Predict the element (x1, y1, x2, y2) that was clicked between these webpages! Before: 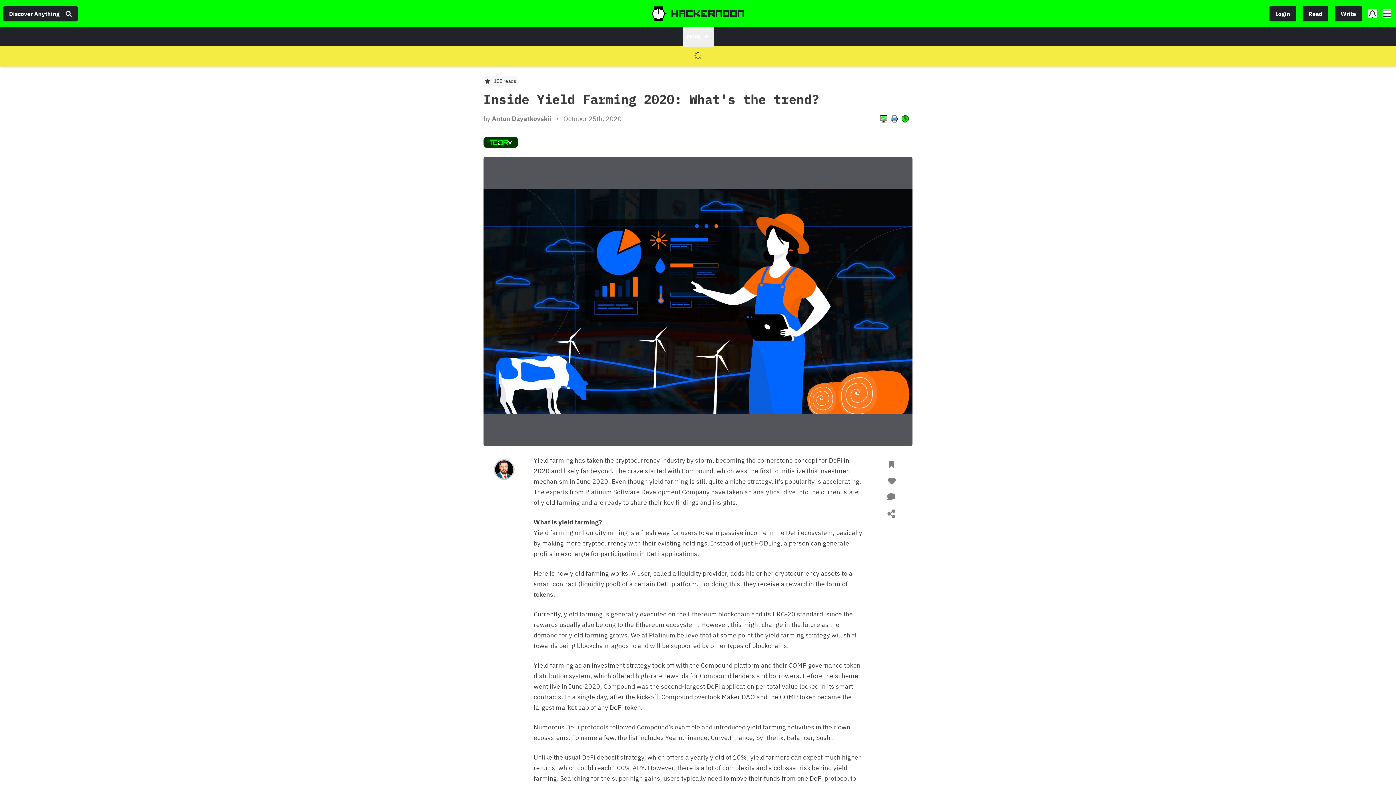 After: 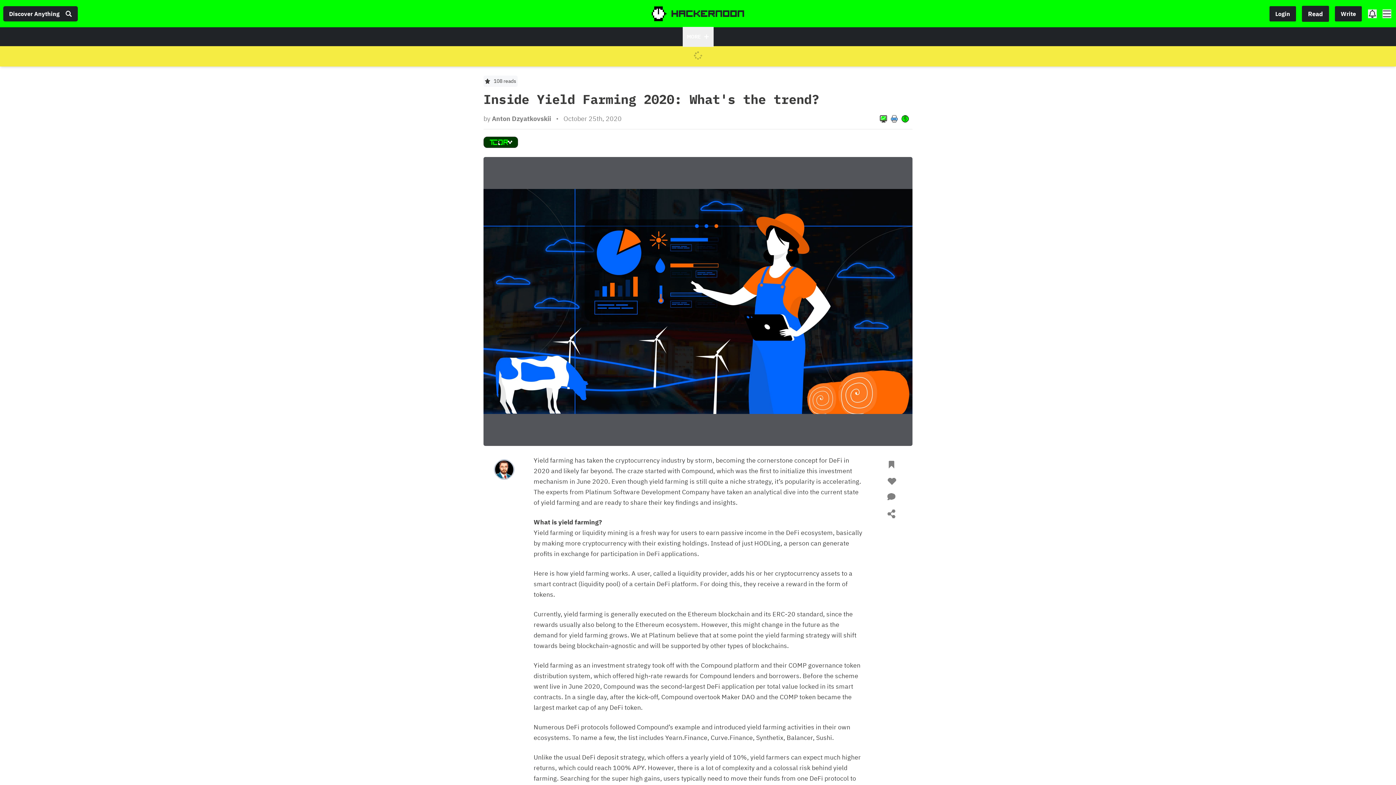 Action: bbox: (1302, 5, 1329, 21) label: Read